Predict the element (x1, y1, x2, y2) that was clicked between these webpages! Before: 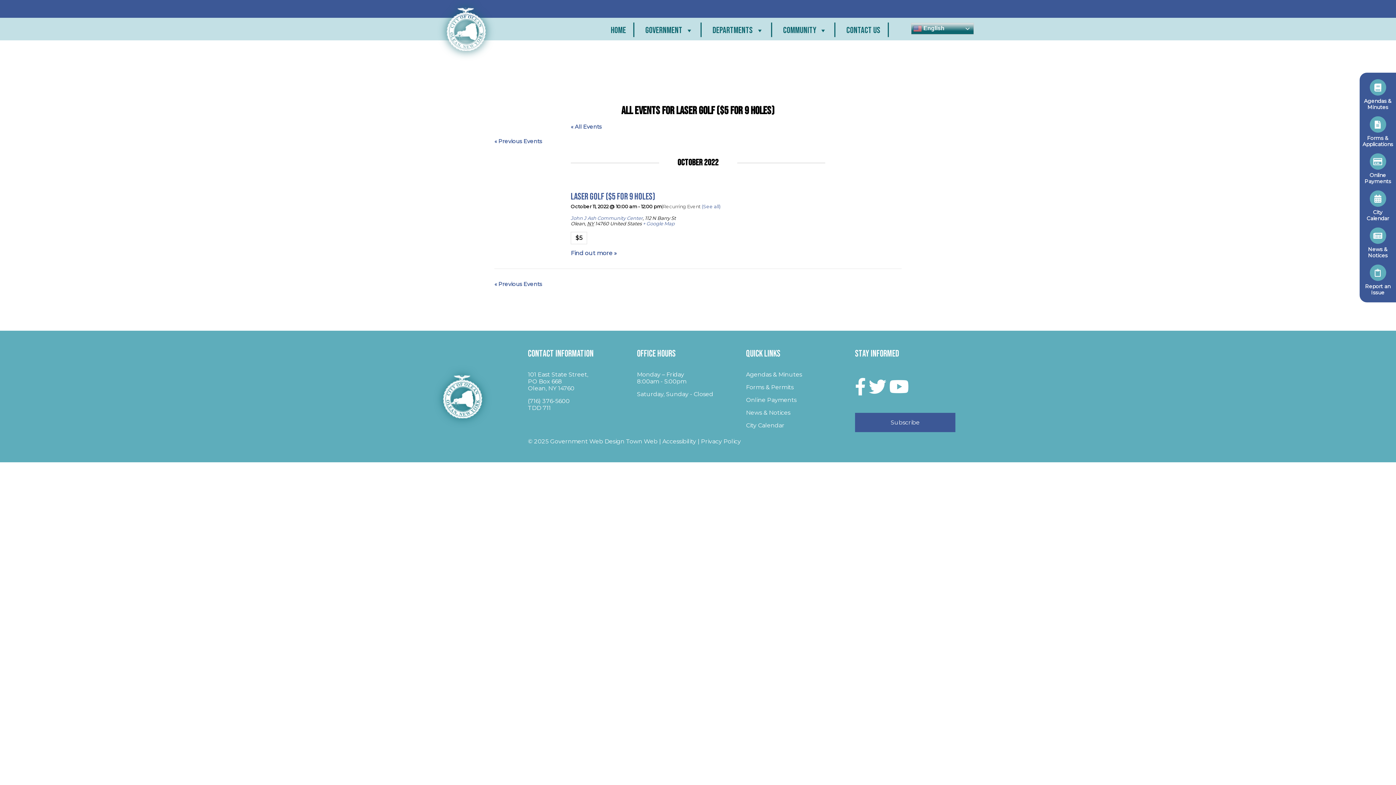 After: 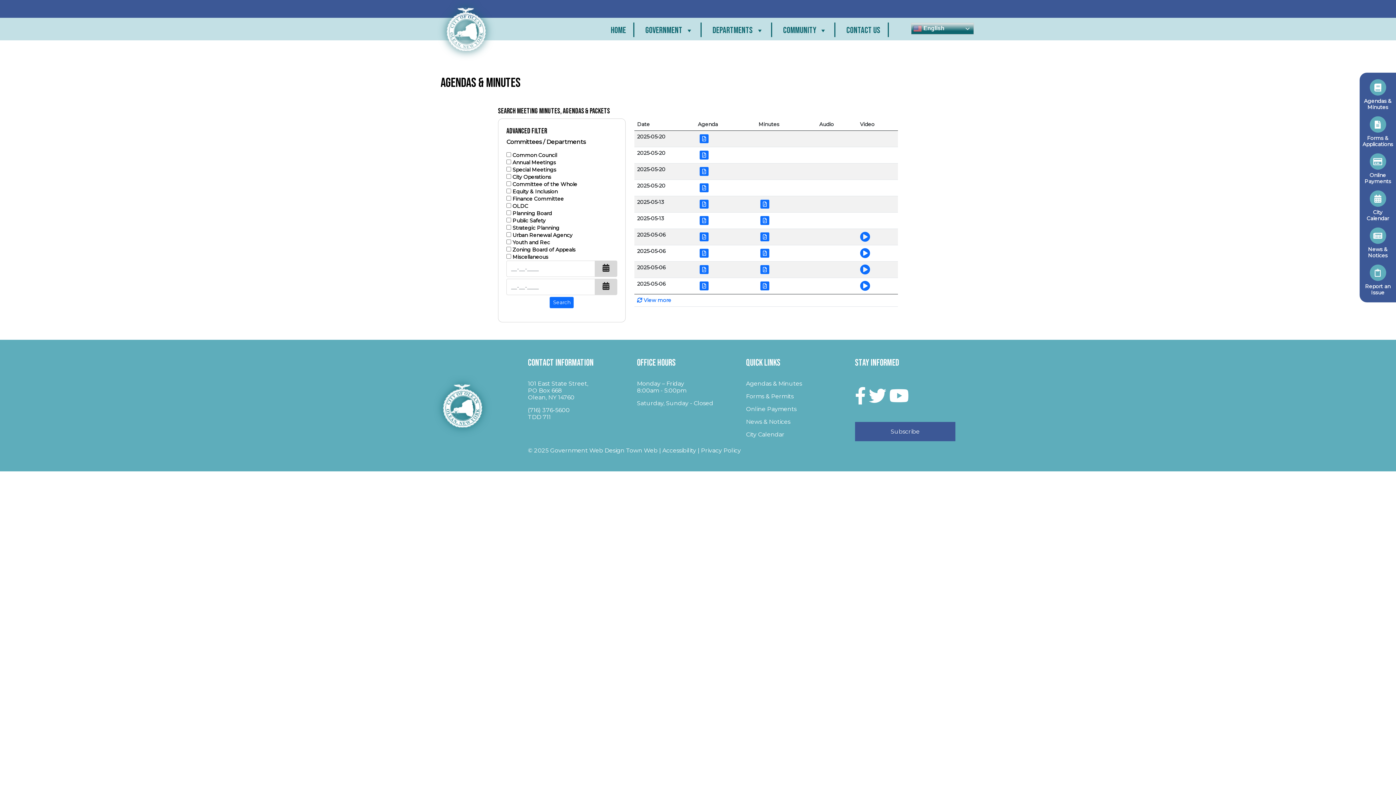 Action: bbox: (746, 371, 802, 378) label: Agendas & Minutes